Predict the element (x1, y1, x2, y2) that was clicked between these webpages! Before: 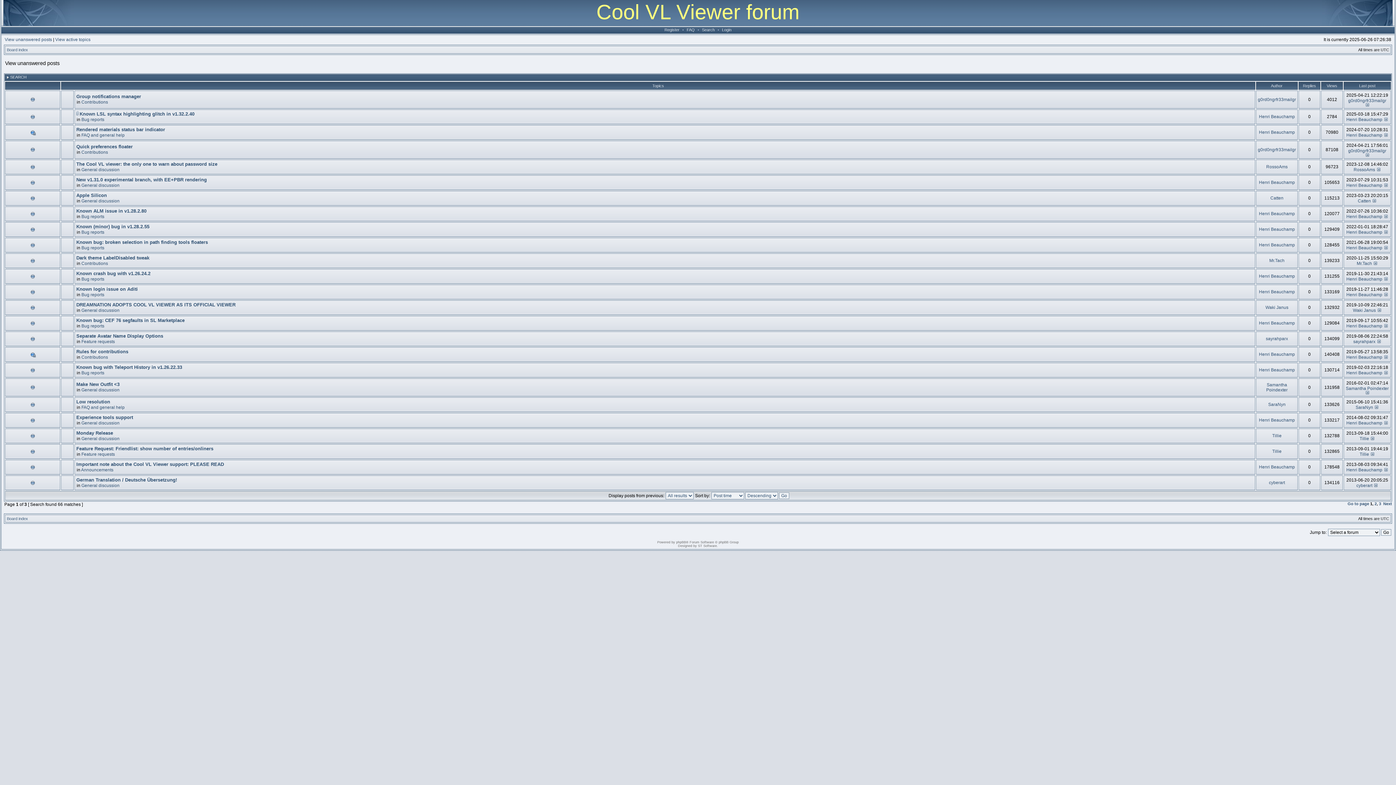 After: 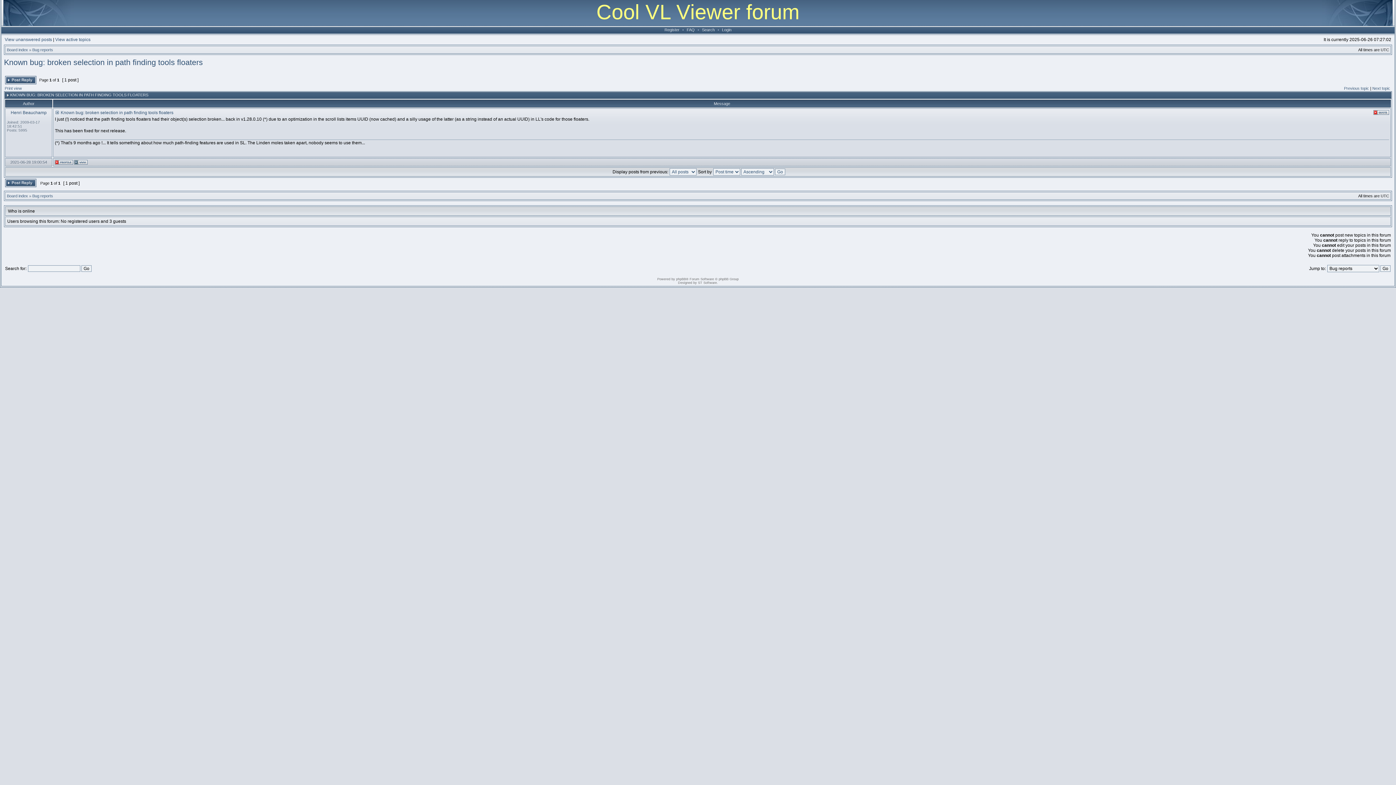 Action: bbox: (76, 239, 208, 245) label: Known bug: broken selection in path finding tools floaters